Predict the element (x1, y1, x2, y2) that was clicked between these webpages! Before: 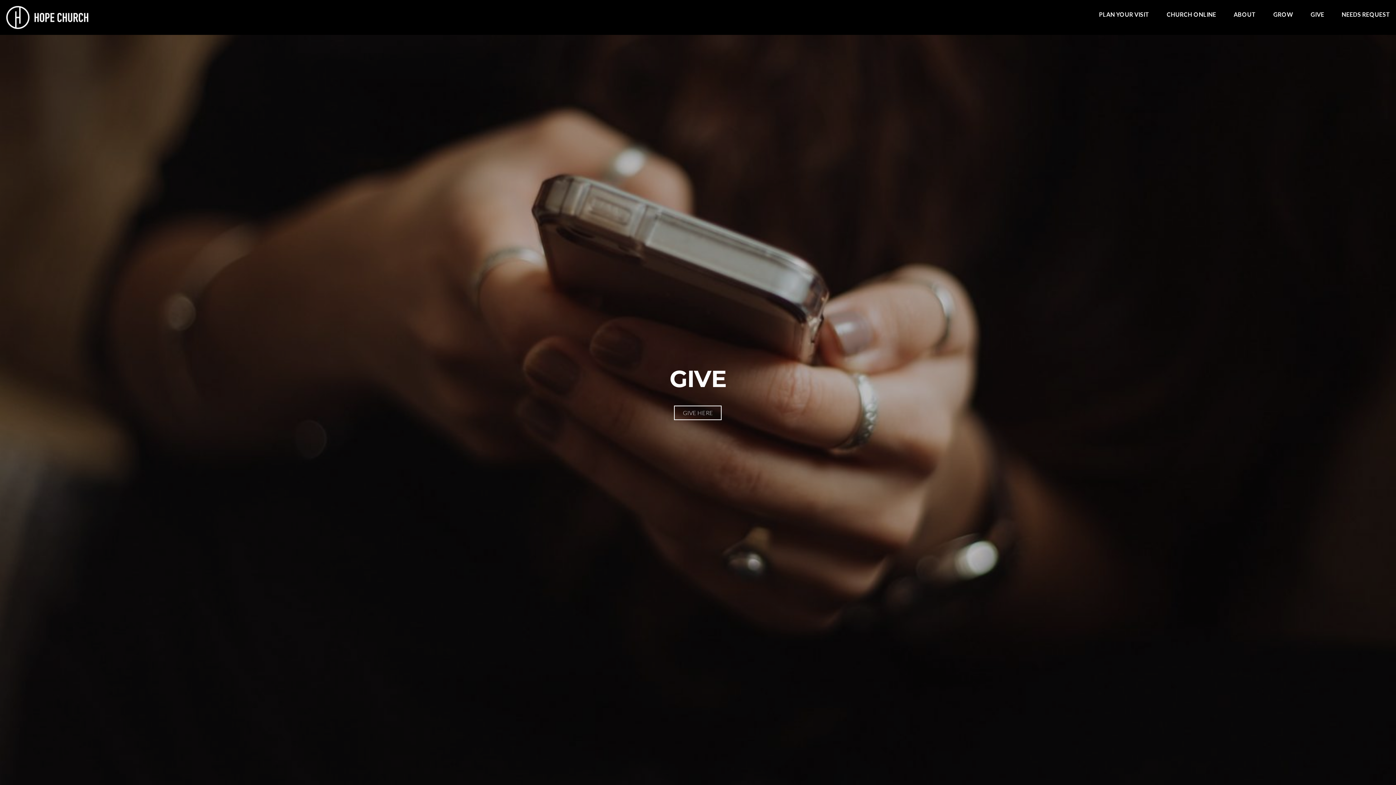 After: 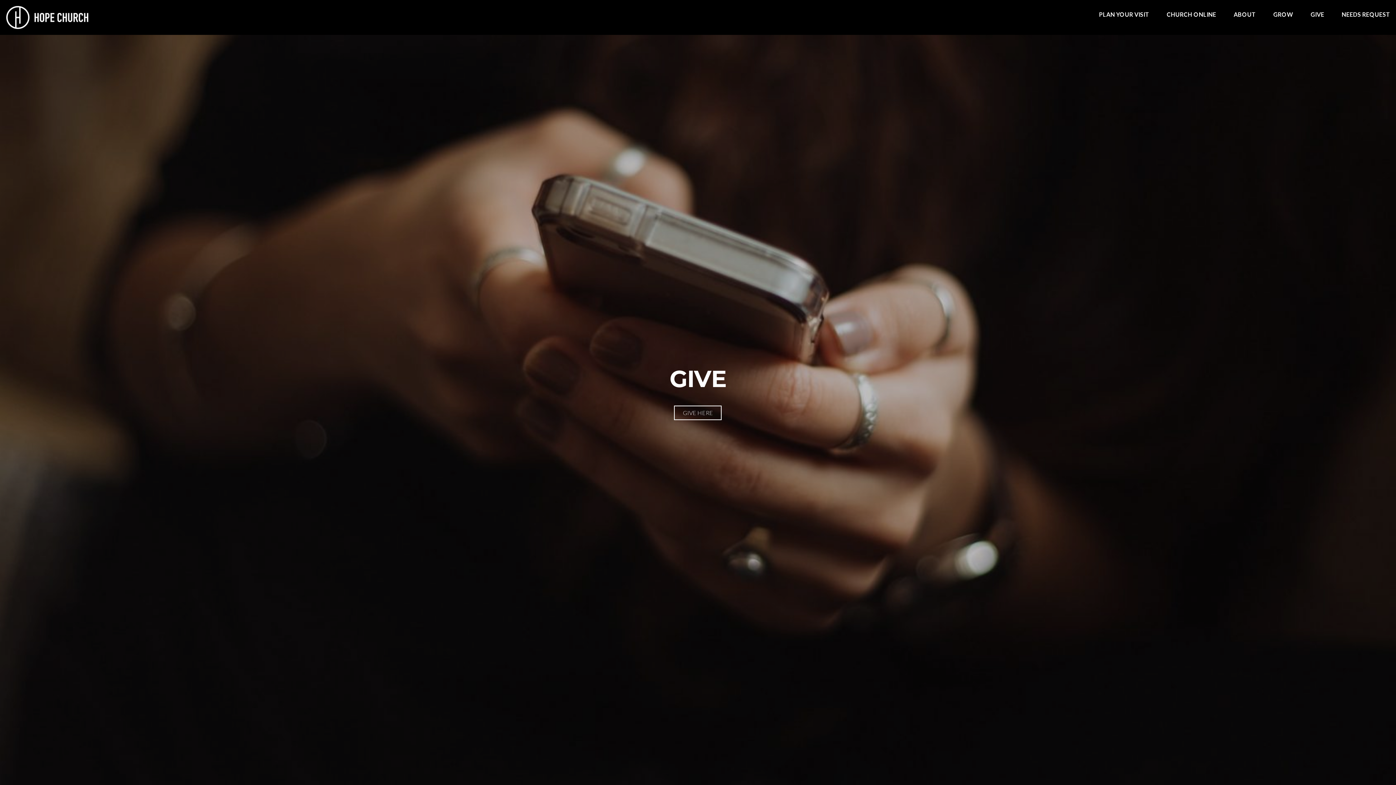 Action: bbox: (1310, 11, 1324, 20) label: GIVE